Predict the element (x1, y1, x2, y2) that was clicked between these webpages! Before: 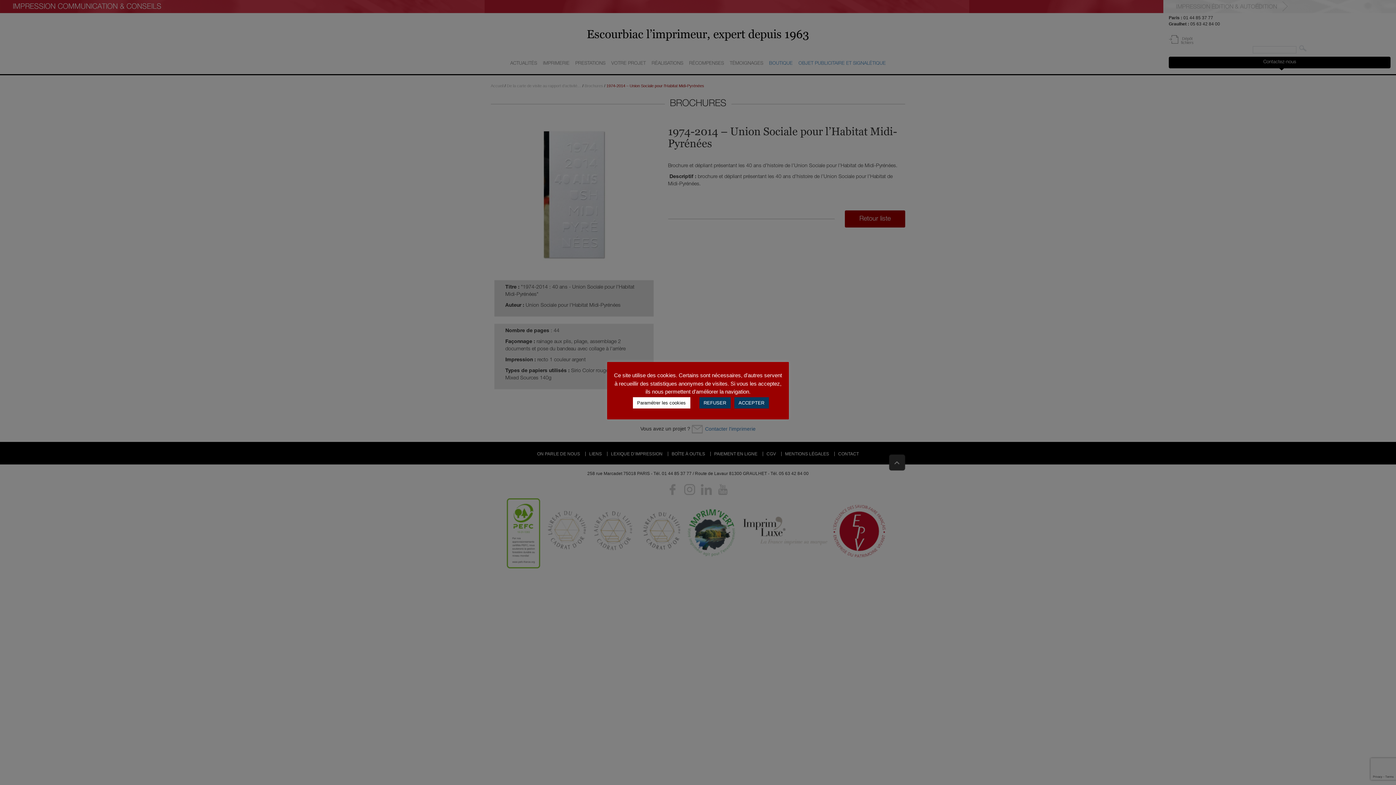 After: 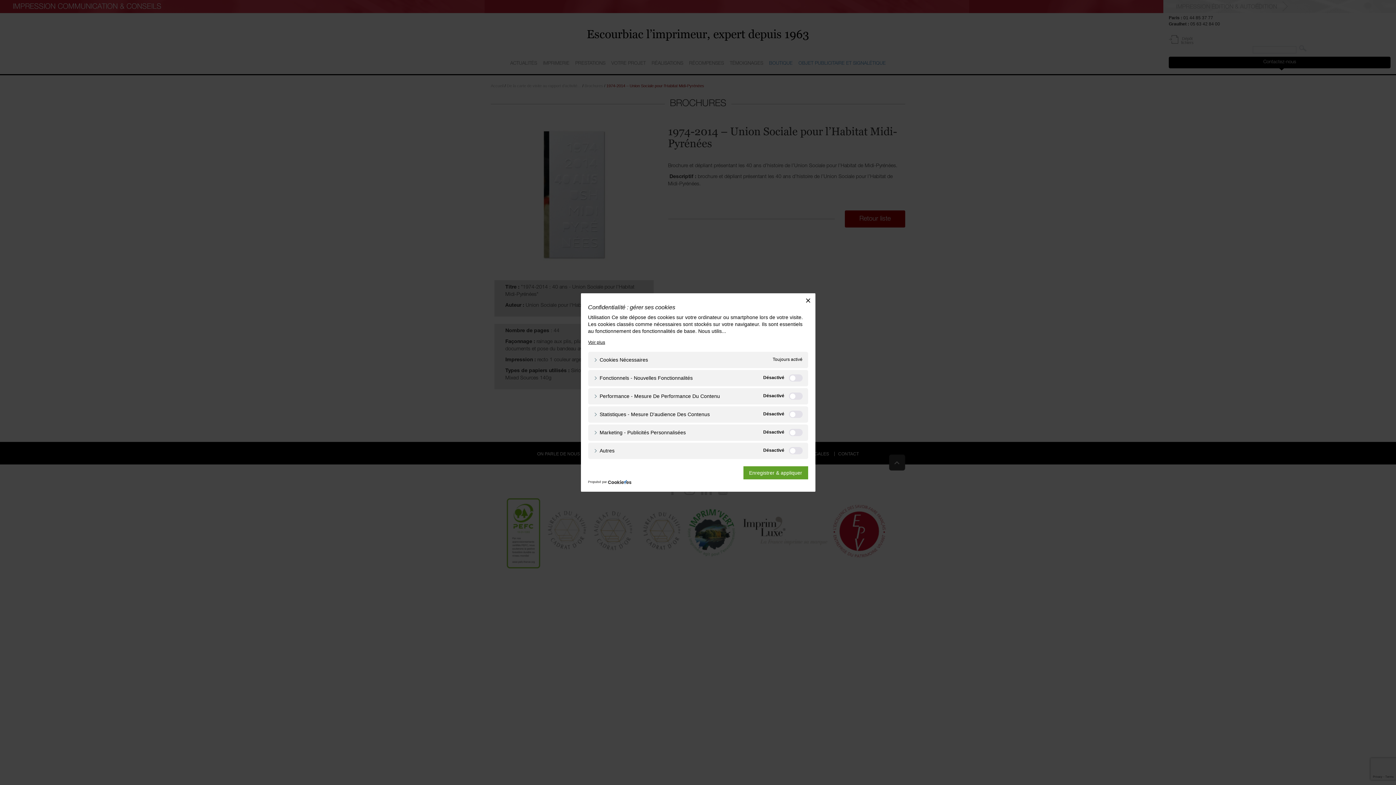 Action: bbox: (632, 397, 690, 408) label: Paramétrer les cookies